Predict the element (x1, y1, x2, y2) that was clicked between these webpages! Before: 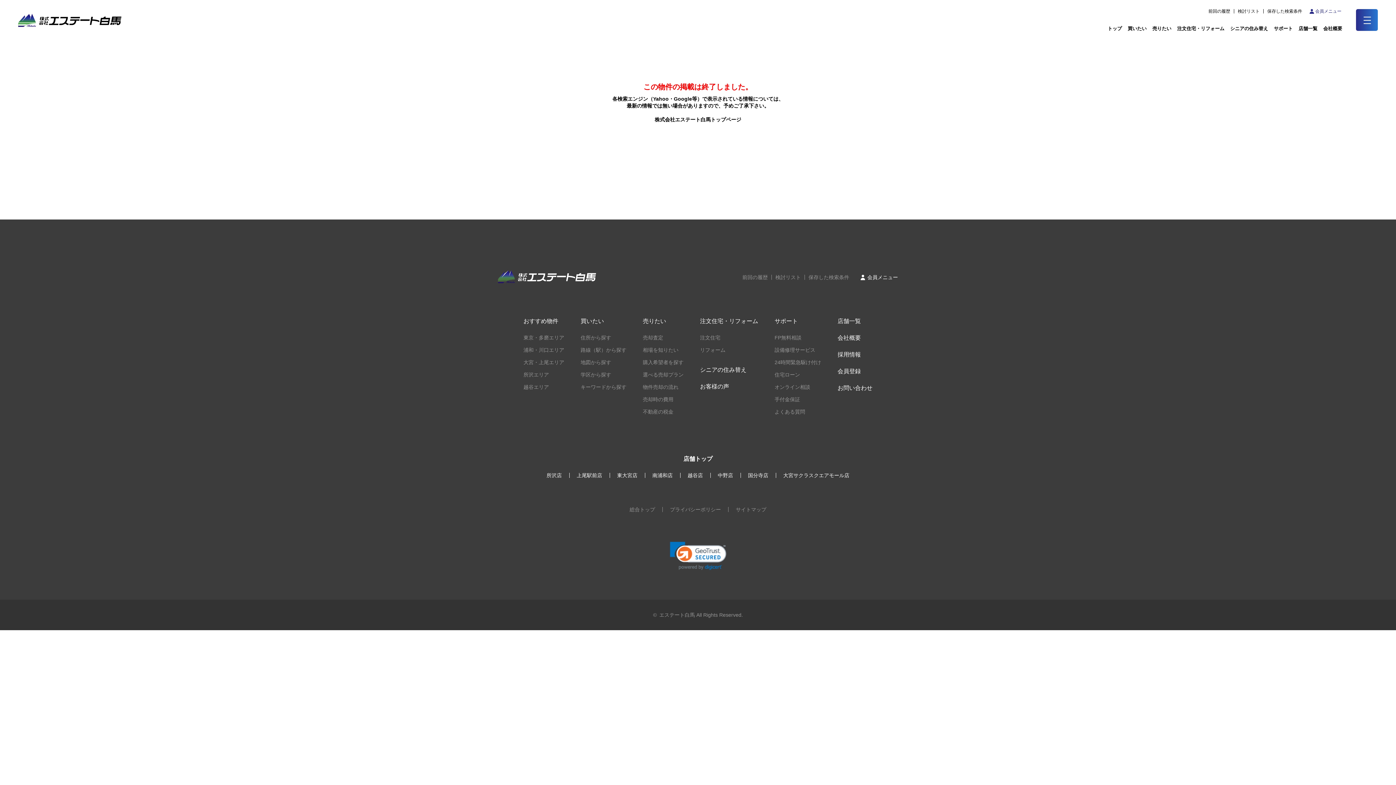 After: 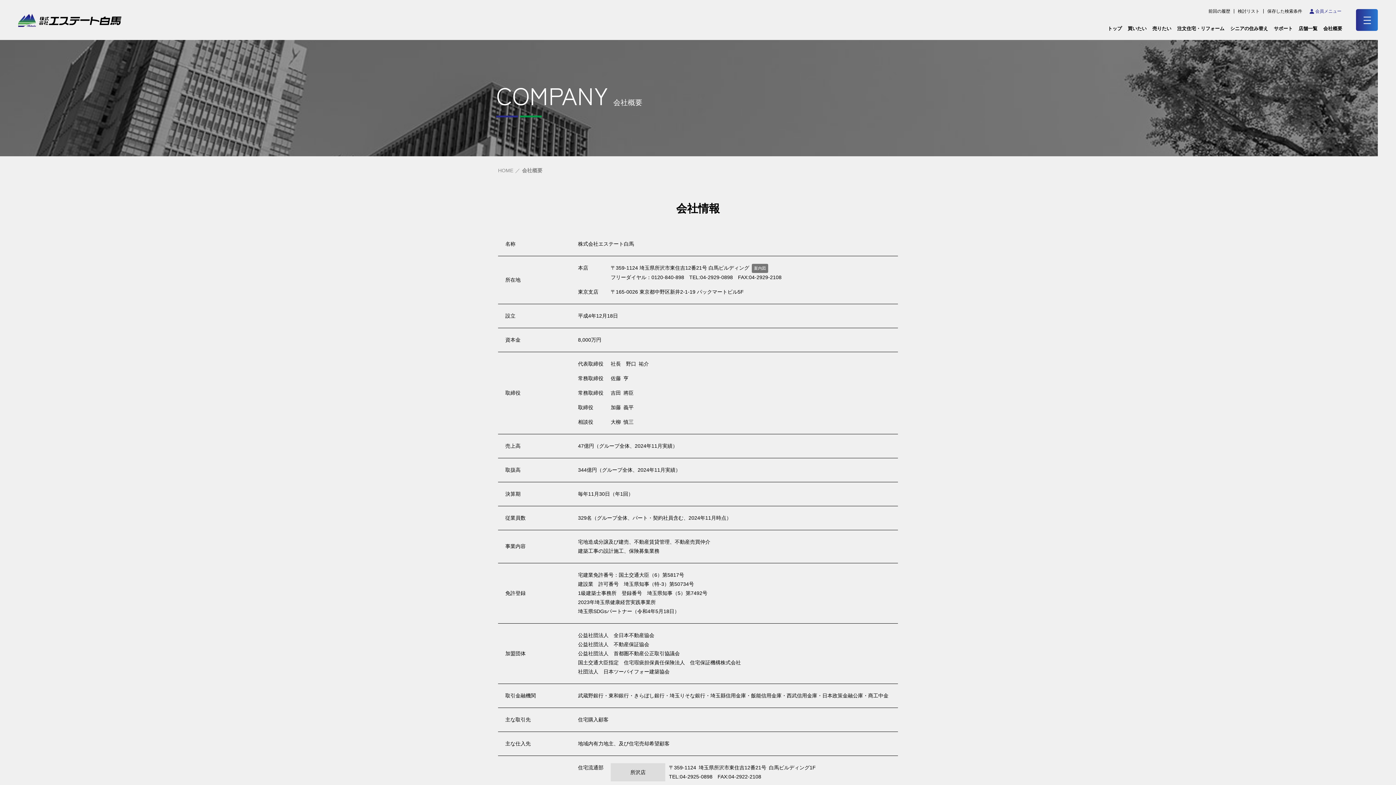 Action: label: 会社概要 bbox: (837, 334, 861, 341)